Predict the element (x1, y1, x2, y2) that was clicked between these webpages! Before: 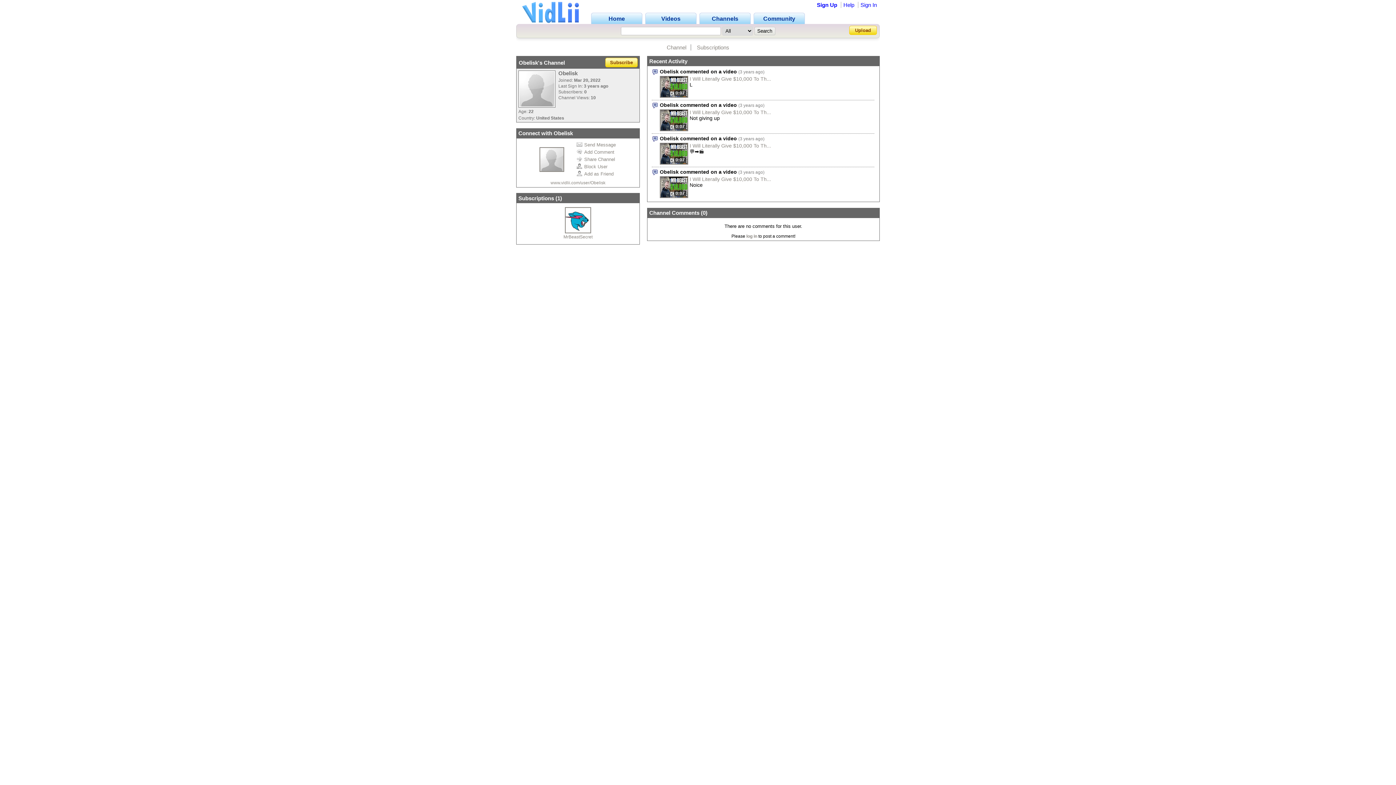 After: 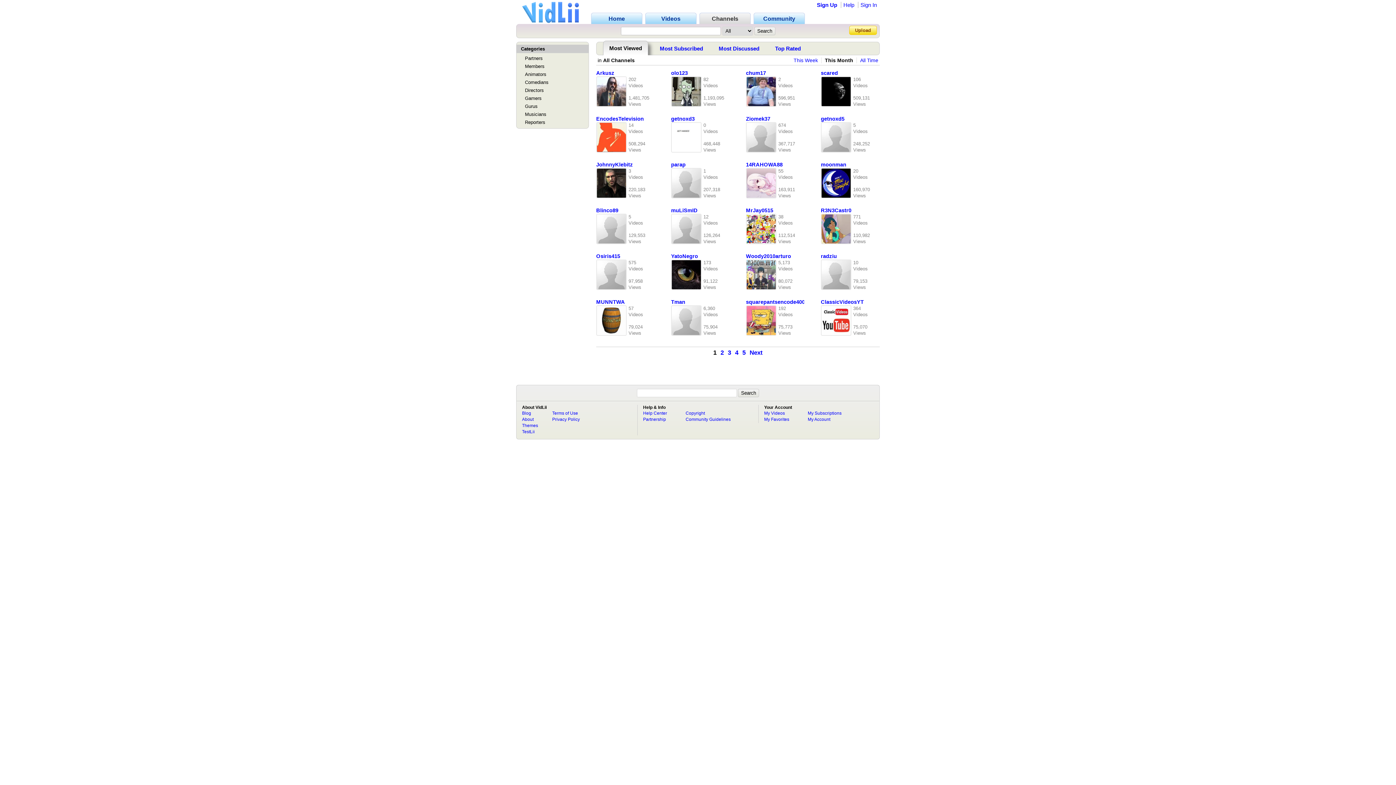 Action: label: Channels bbox: (699, 15, 750, 21)